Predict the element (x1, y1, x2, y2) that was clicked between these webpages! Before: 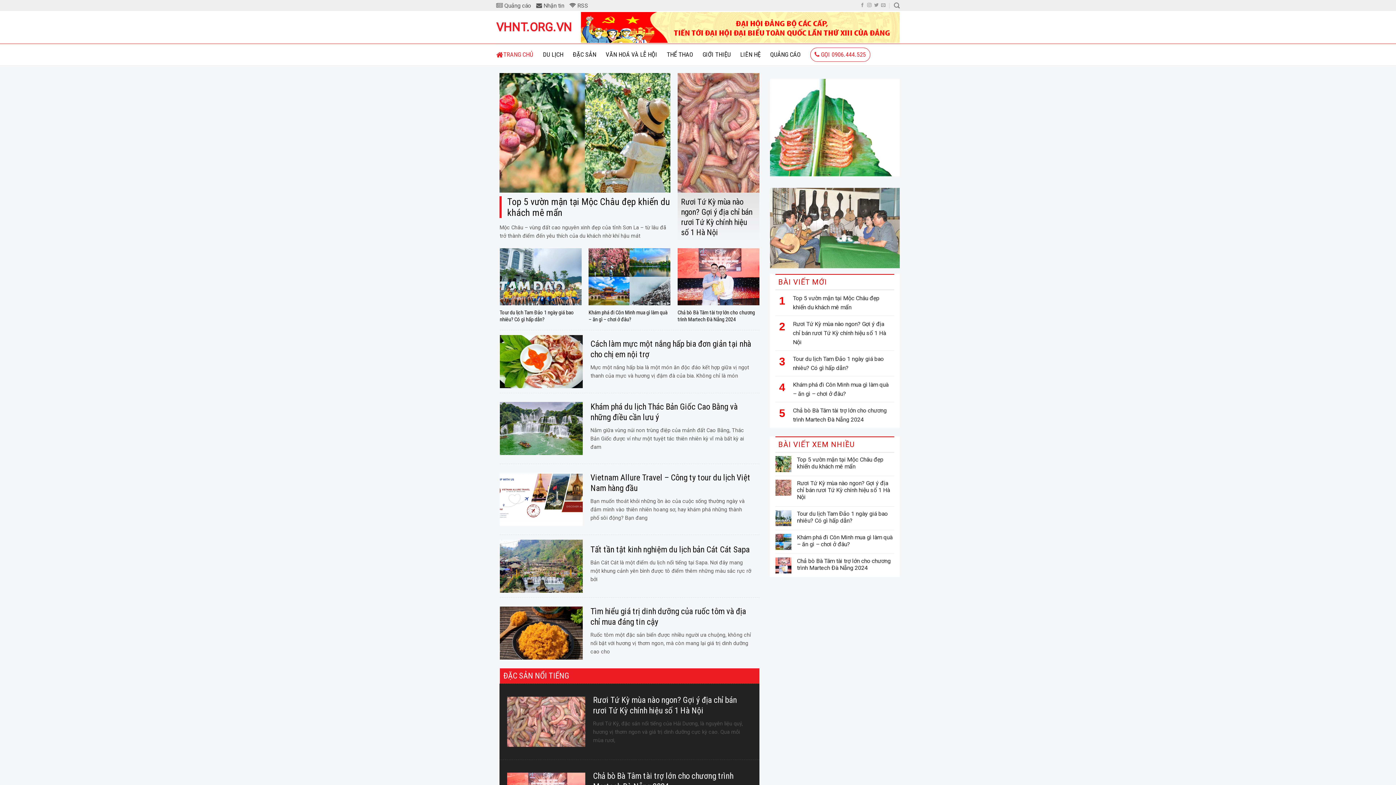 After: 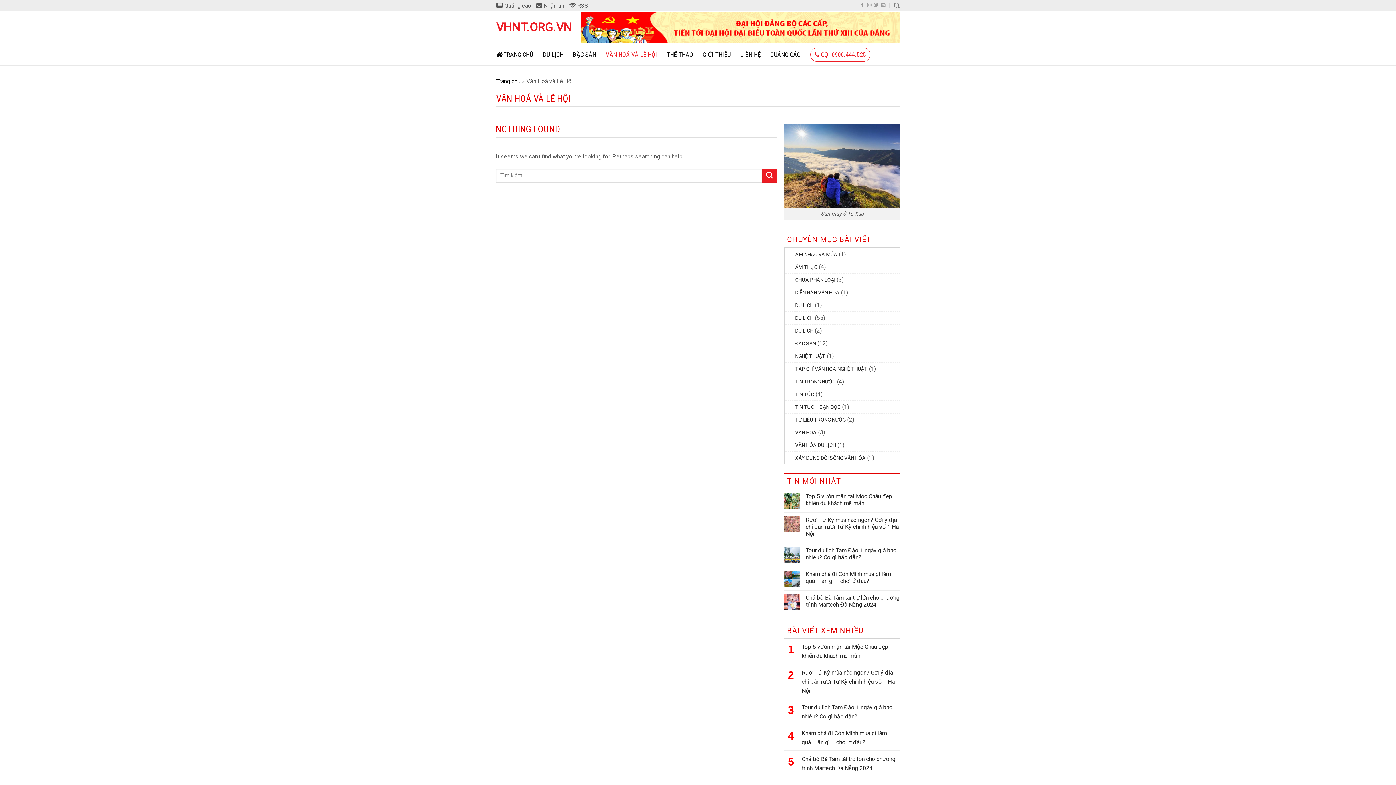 Action: bbox: (605, 47, 657, 61) label: VĂN HOÁ VÀ LỄ HỘI